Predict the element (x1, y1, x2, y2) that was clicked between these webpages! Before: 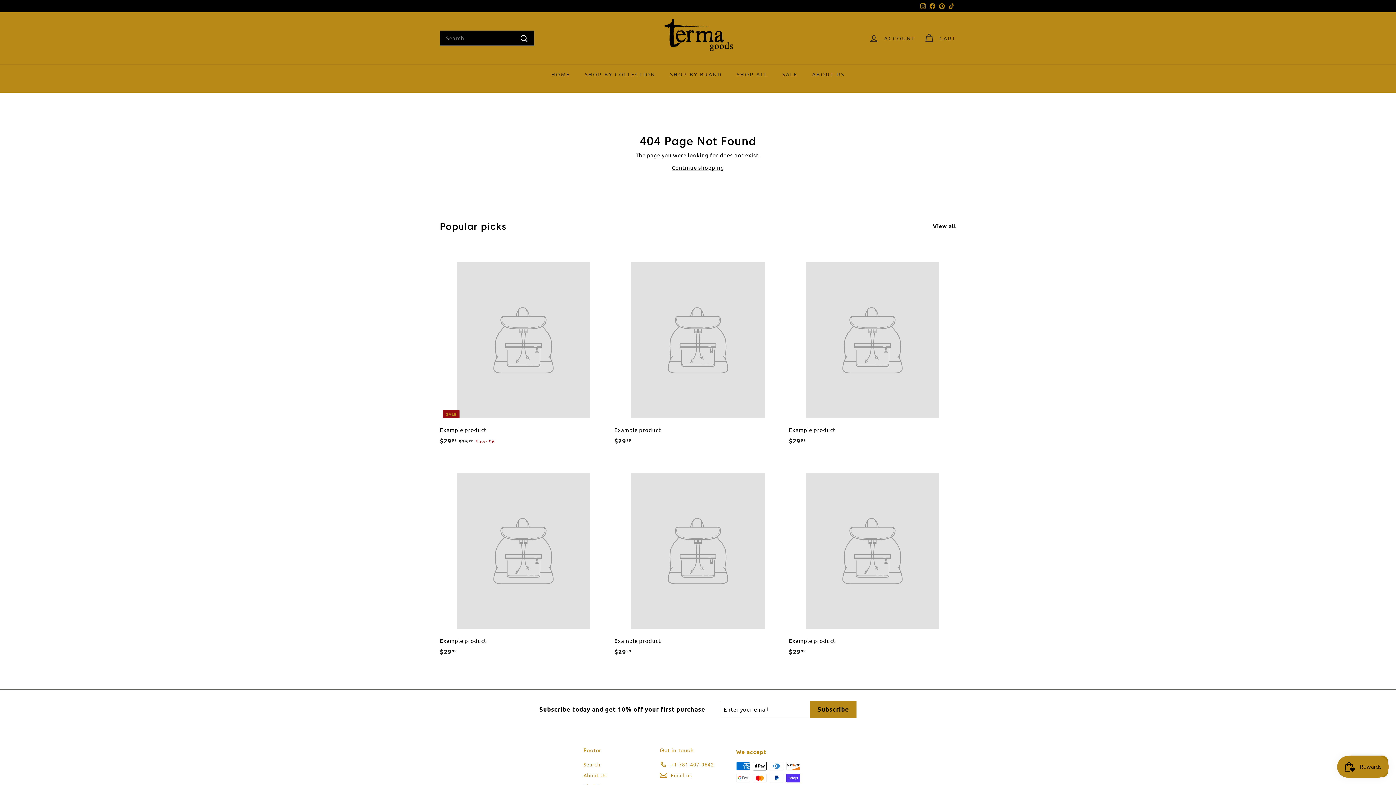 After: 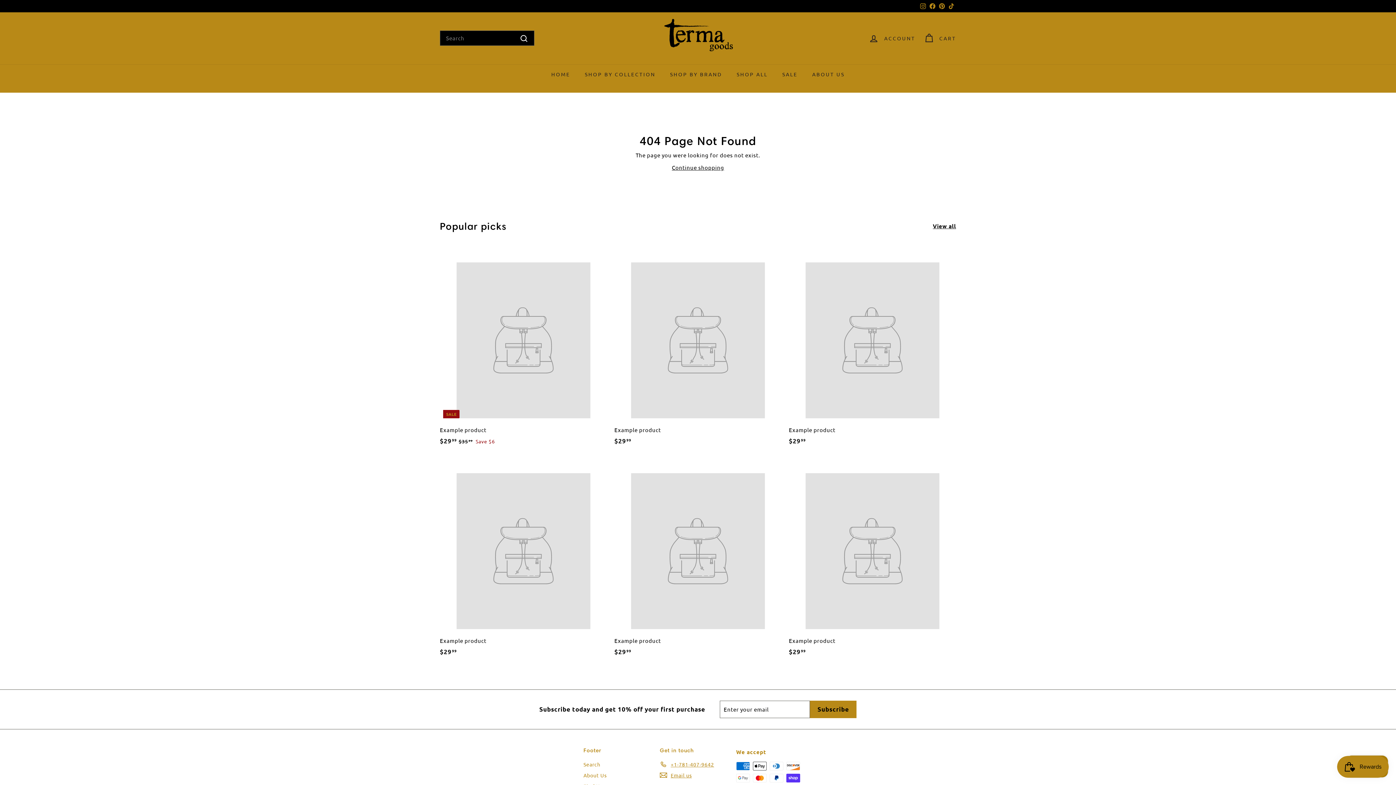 Action: label: Pinterest bbox: (937, 0, 946, 11)